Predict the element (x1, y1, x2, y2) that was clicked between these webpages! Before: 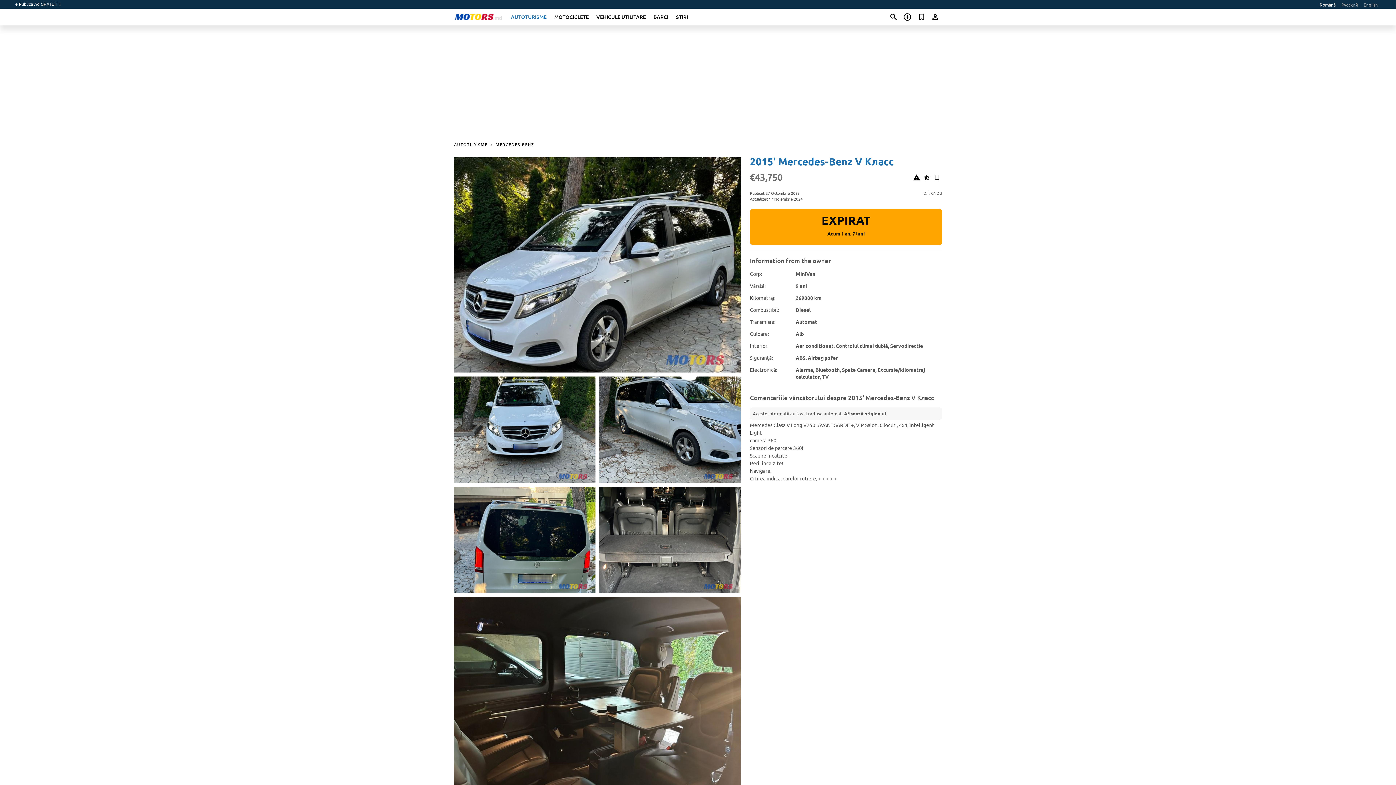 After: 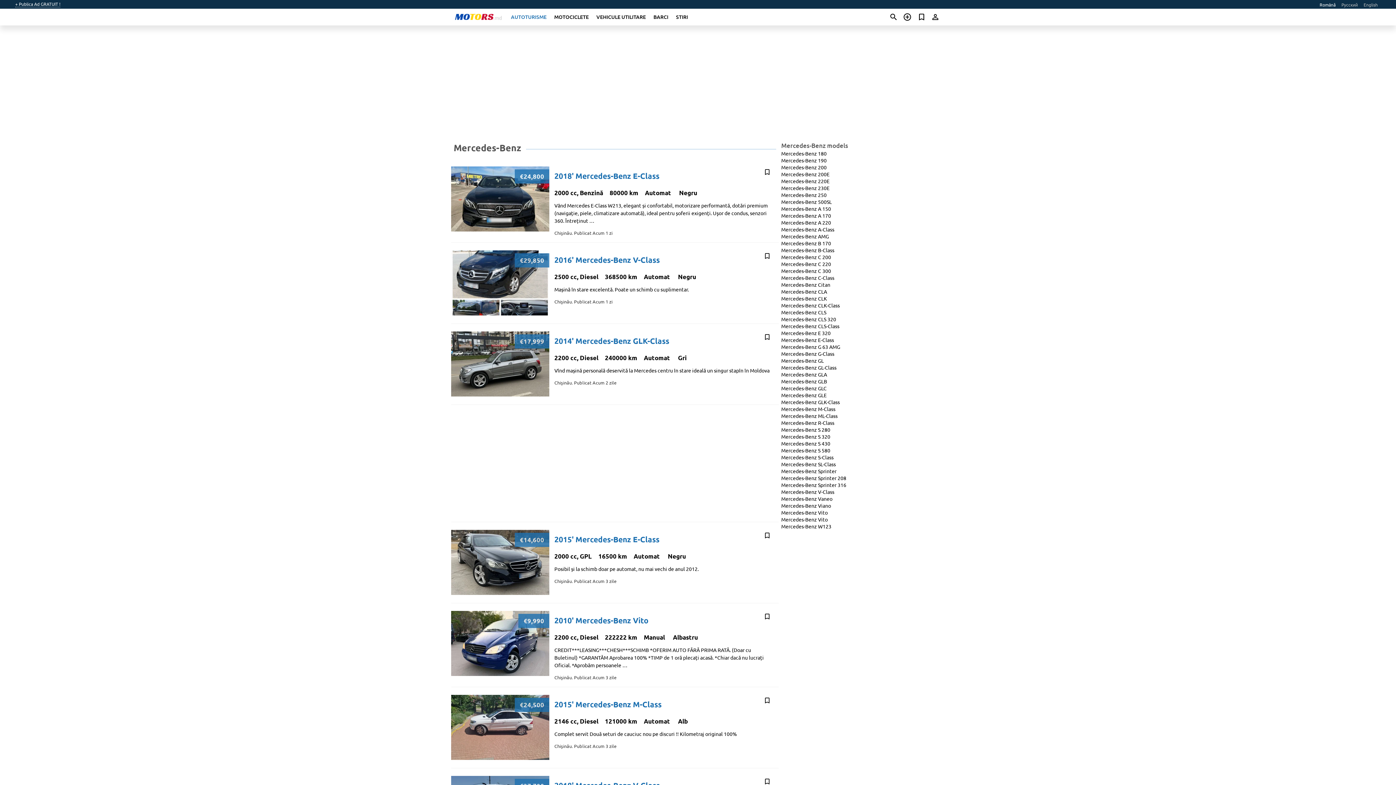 Action: label: MERCEDES-BENZ bbox: (492, 141, 537, 147)